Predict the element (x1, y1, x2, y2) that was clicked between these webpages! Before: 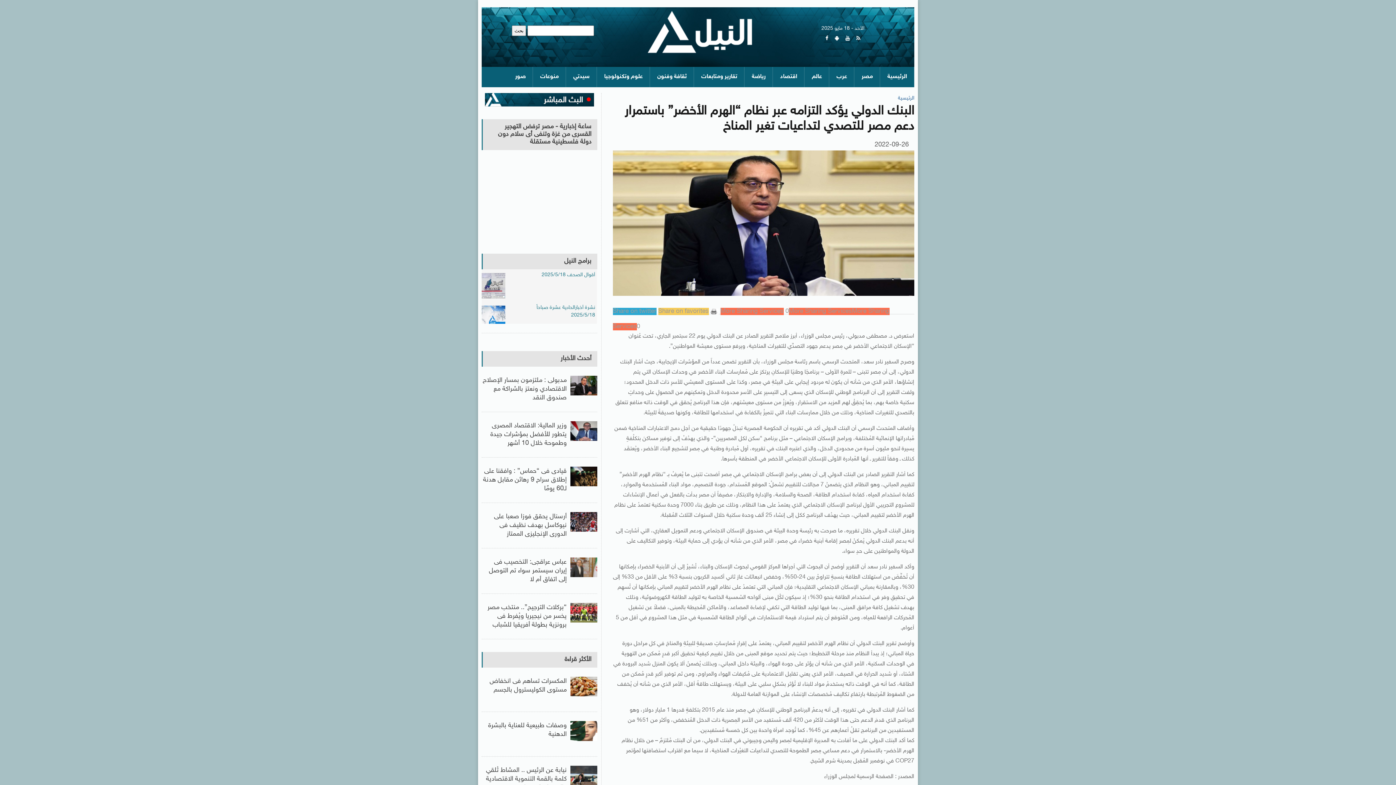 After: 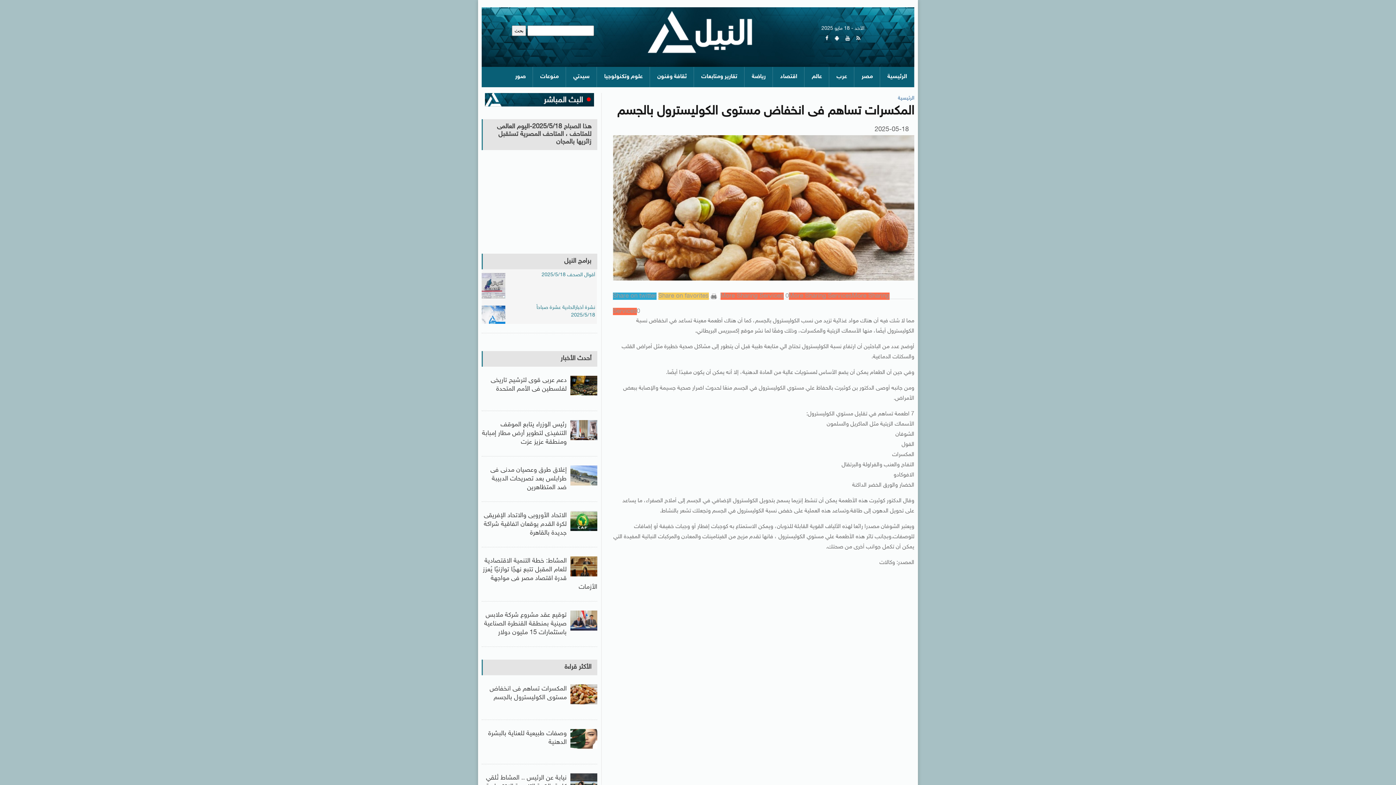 Action: bbox: (566, 677, 597, 696)